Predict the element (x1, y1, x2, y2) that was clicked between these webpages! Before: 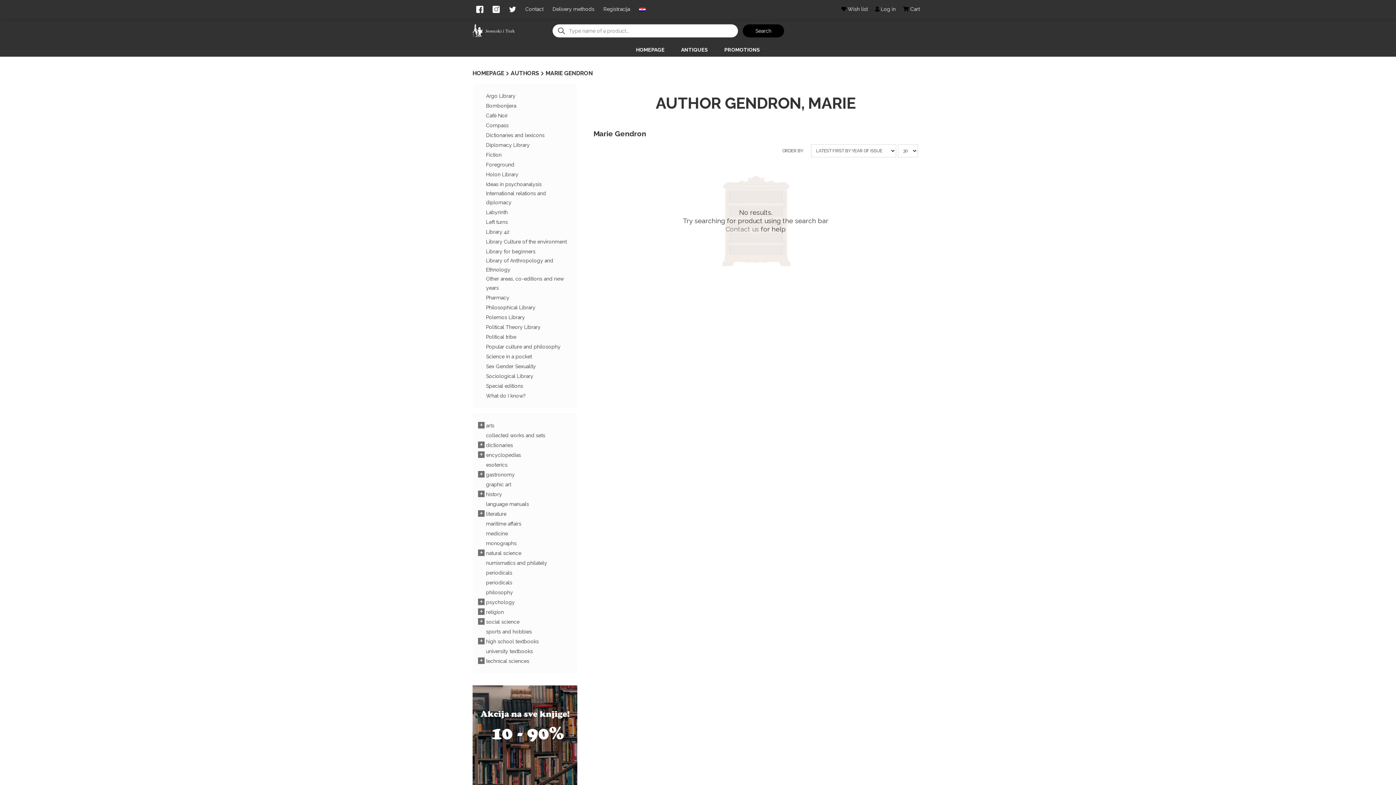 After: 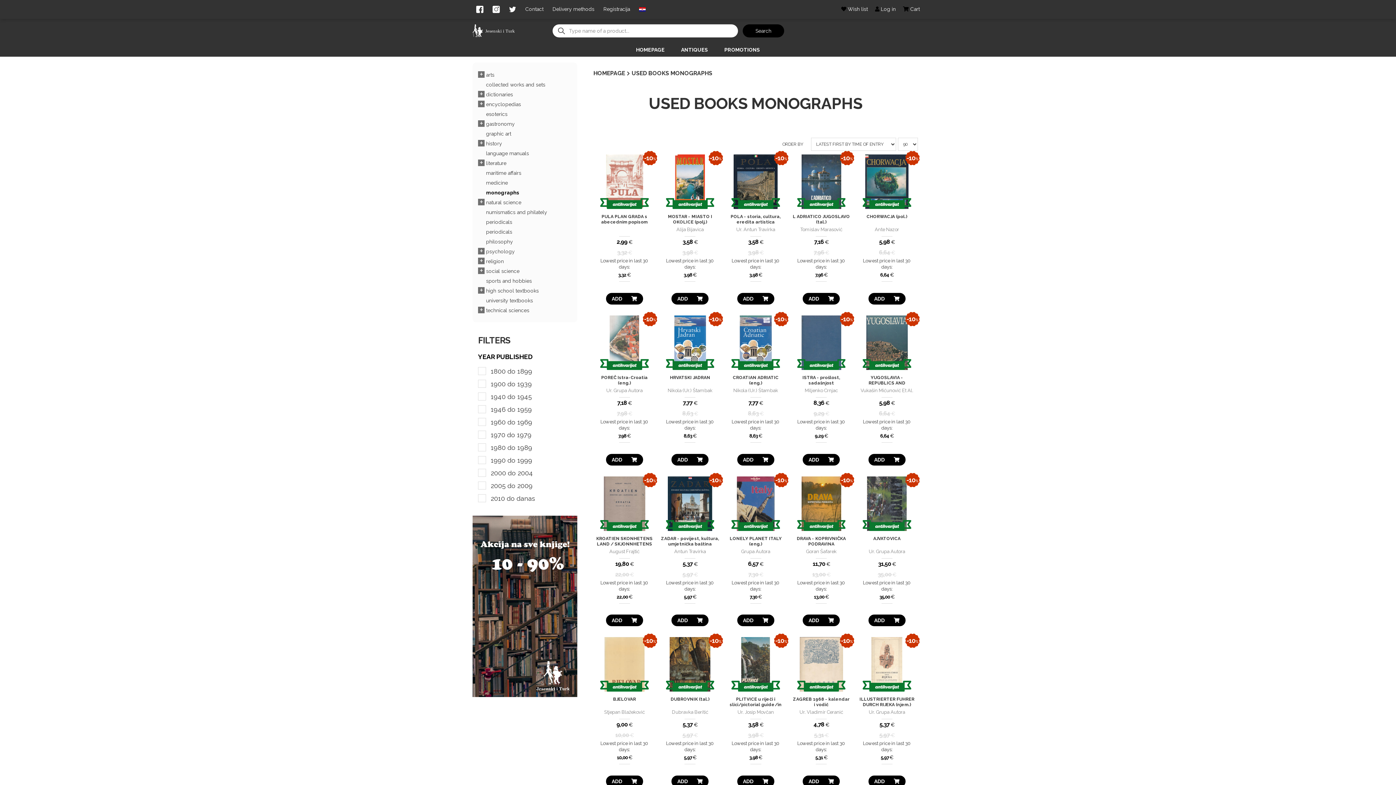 Action: label: monographs bbox: (486, 539, 516, 548)